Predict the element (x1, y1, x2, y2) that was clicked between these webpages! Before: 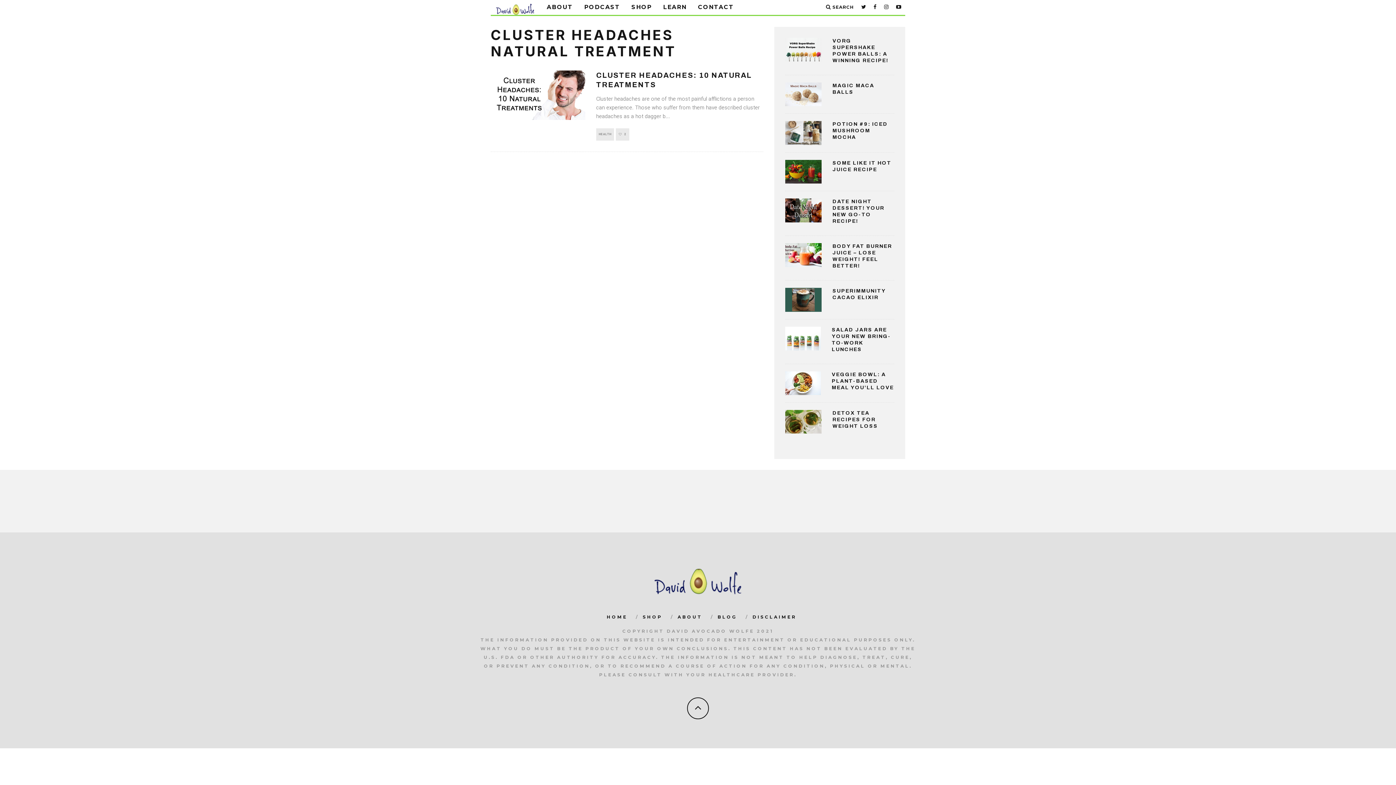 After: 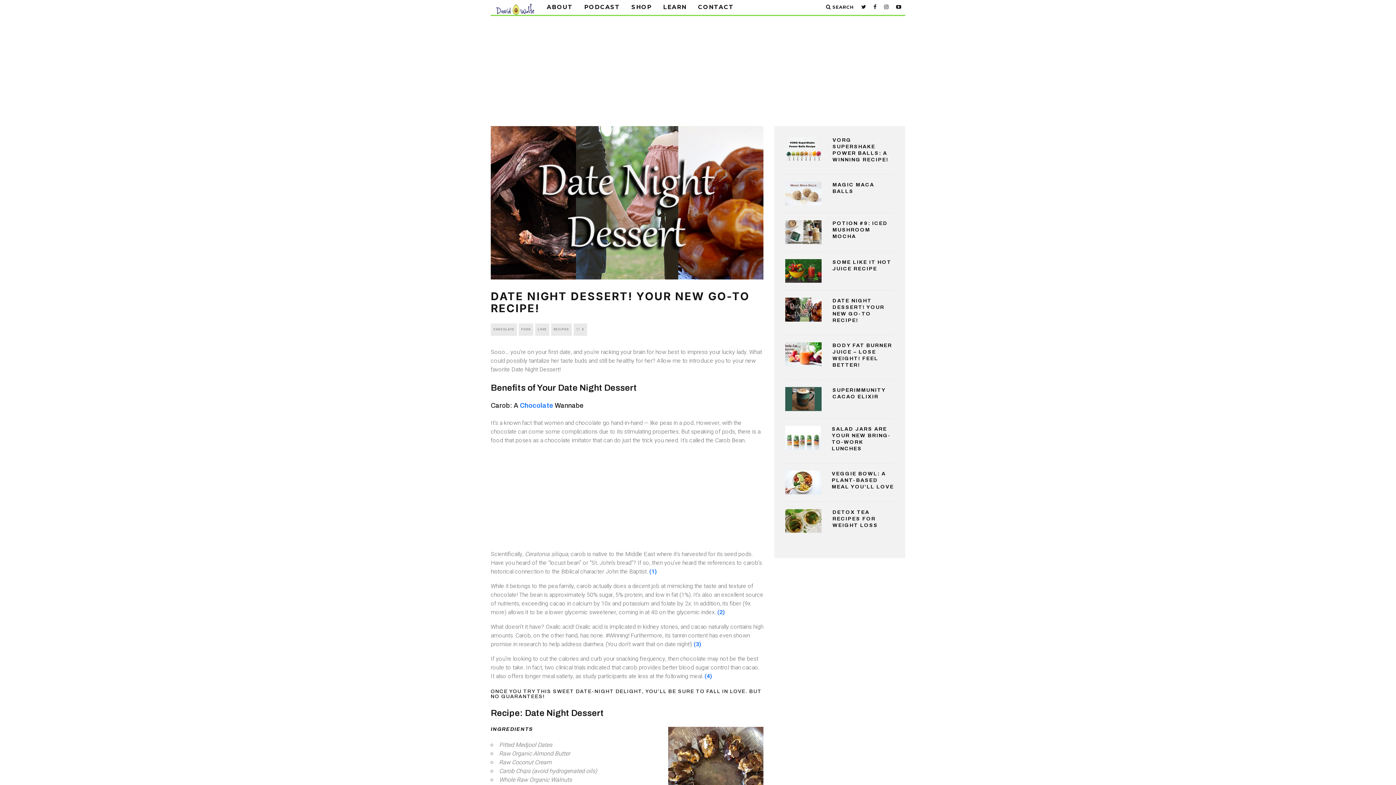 Action: bbox: (785, 198, 821, 222)